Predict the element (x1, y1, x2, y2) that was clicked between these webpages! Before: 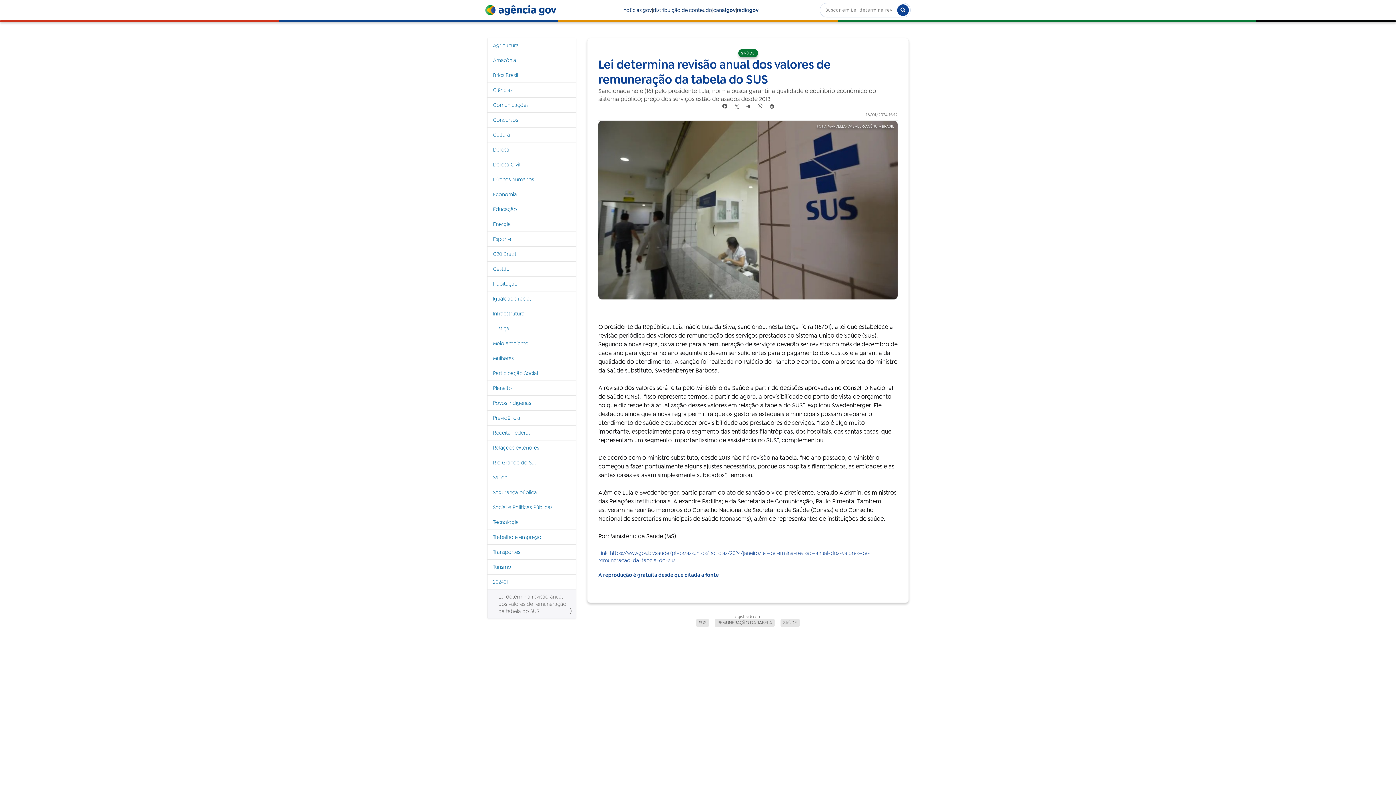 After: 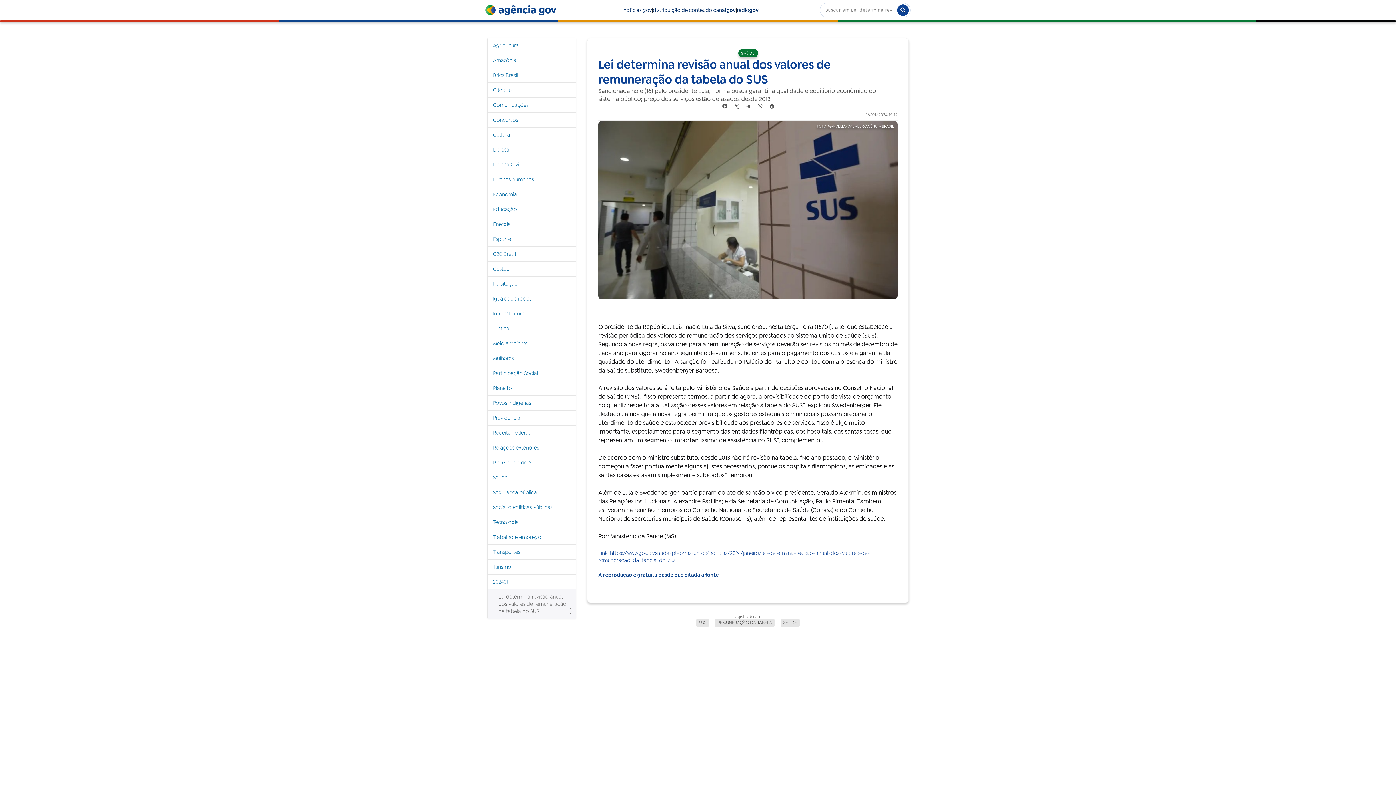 Action: bbox: (769, 104, 774, 110)